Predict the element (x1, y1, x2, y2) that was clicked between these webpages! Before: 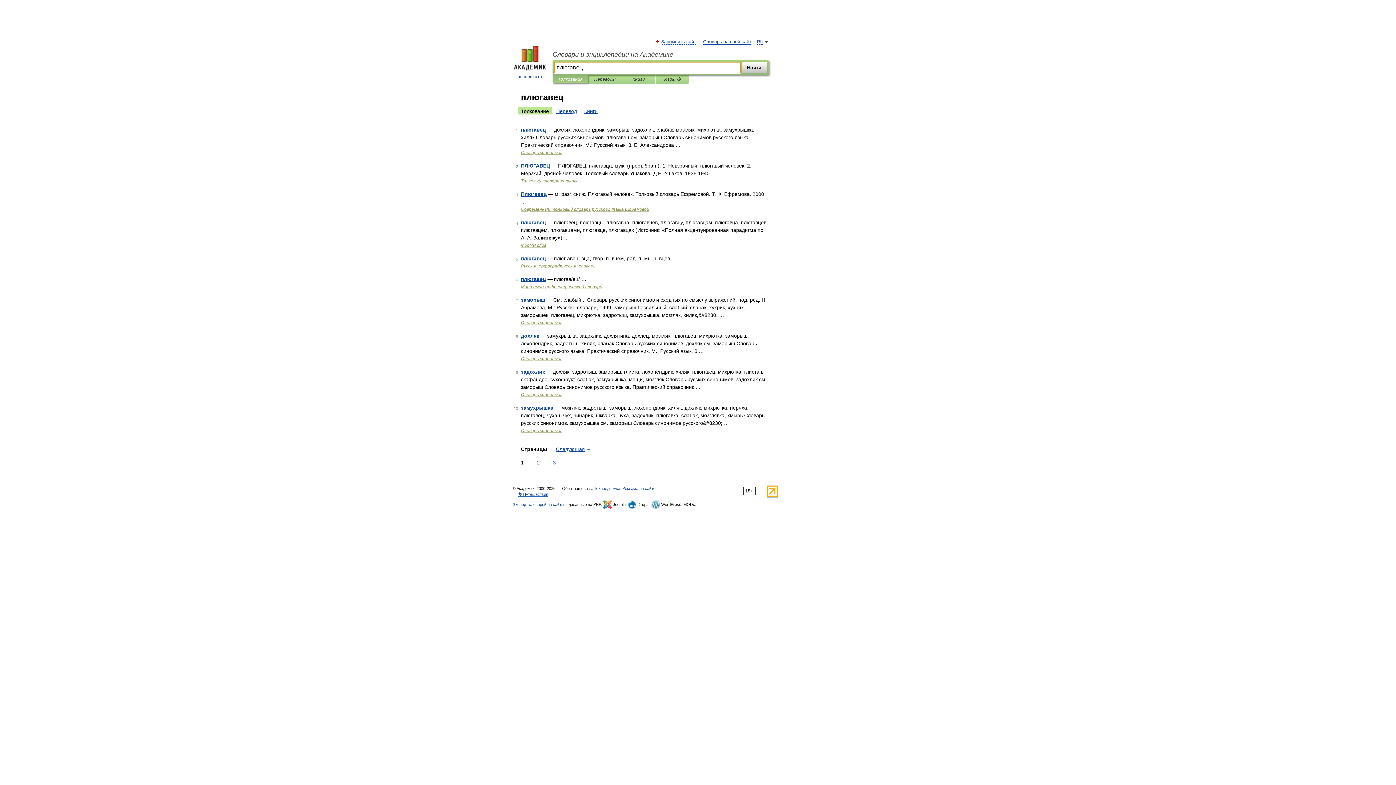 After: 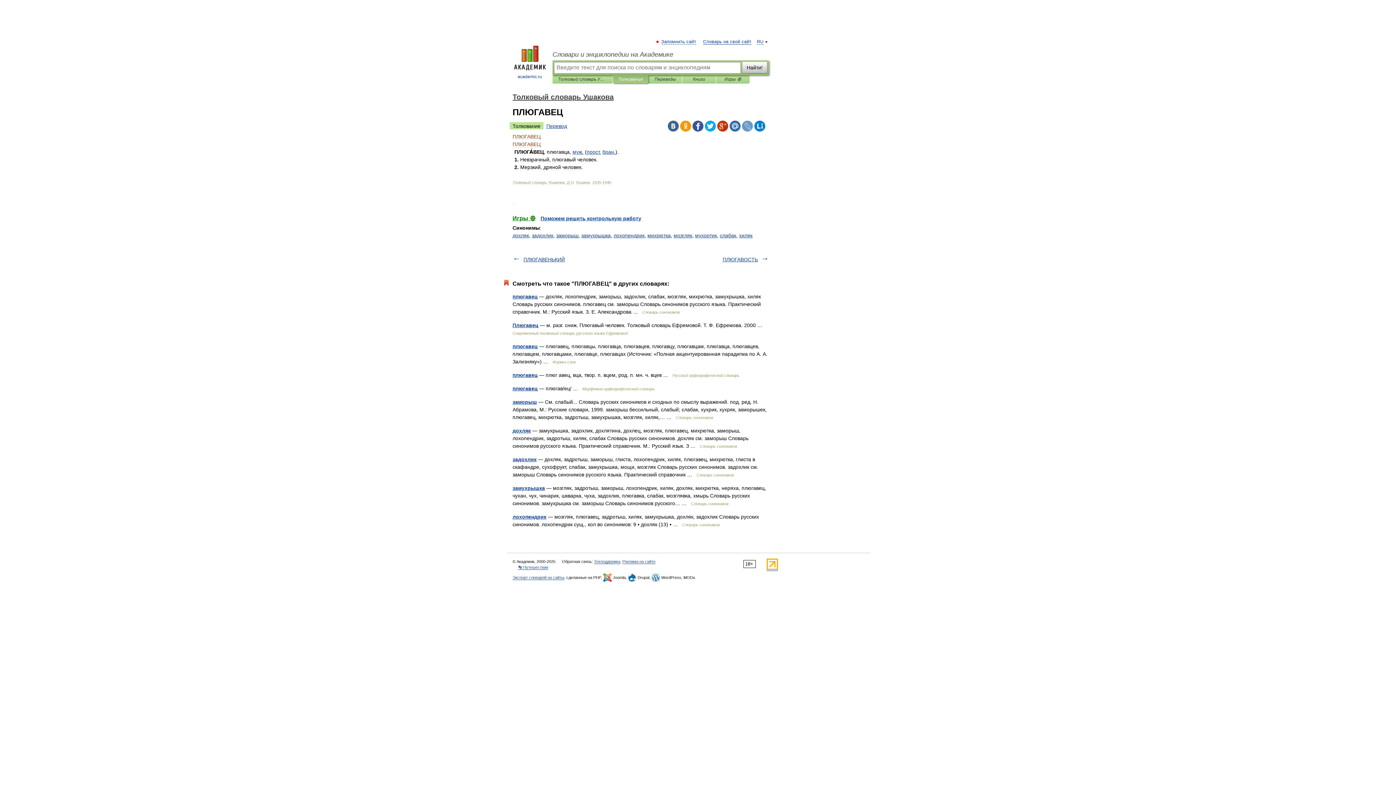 Action: label: ПЛЮГАВЕЦ bbox: (521, 162, 550, 168)